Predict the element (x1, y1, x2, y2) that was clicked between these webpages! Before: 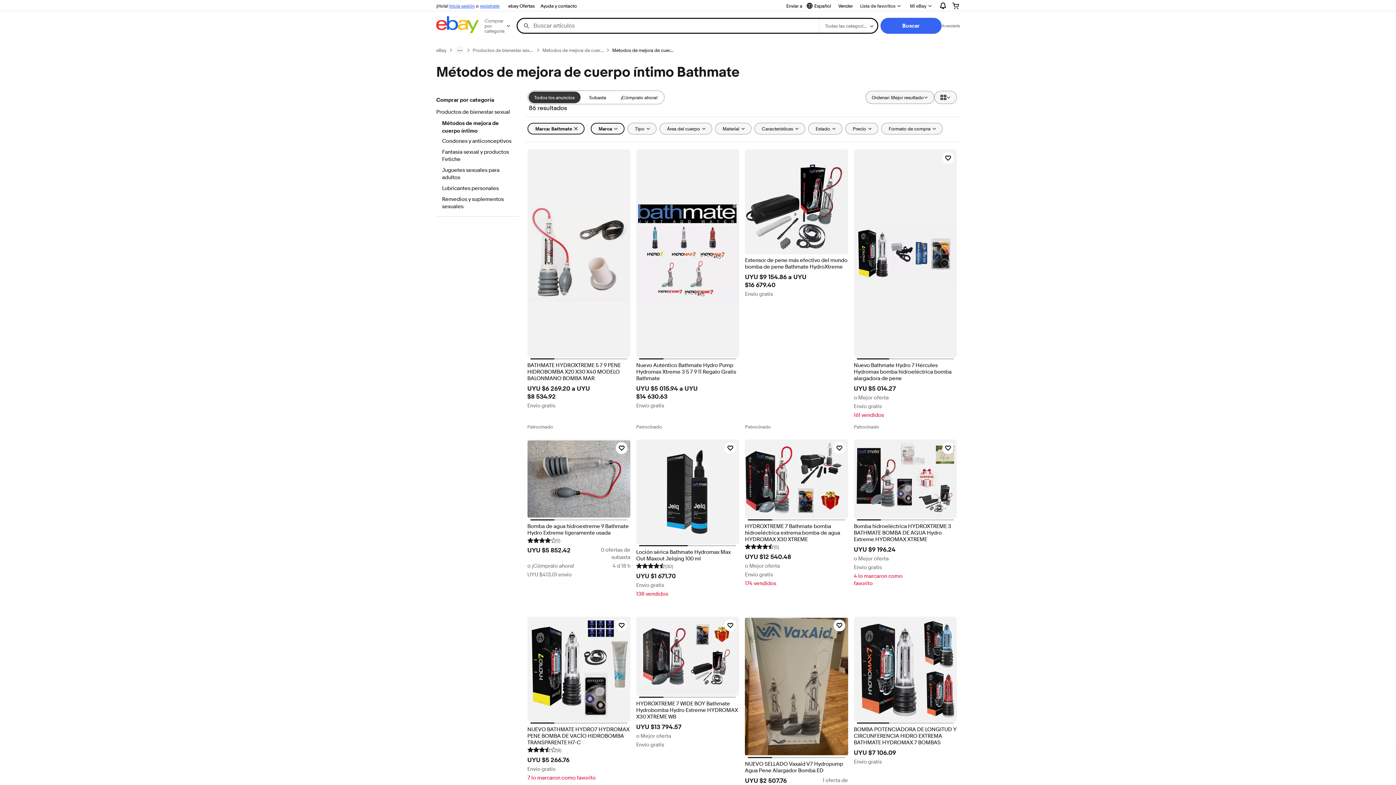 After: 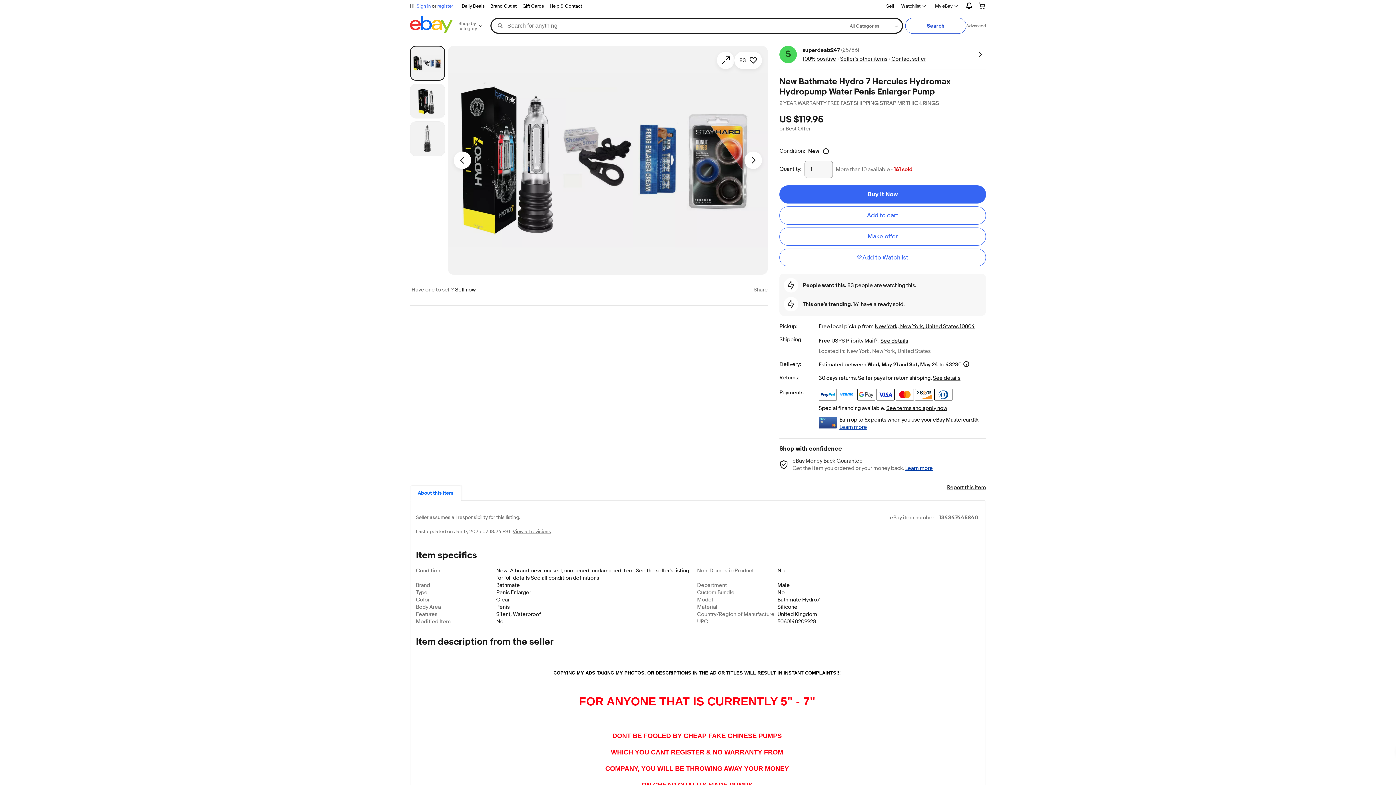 Action: bbox: (854, 362, 957, 382) label: Nuevo Bathmate Hydro 7 Hércules Hydromax bomba hidroeléctrica bomba alargadora de pene